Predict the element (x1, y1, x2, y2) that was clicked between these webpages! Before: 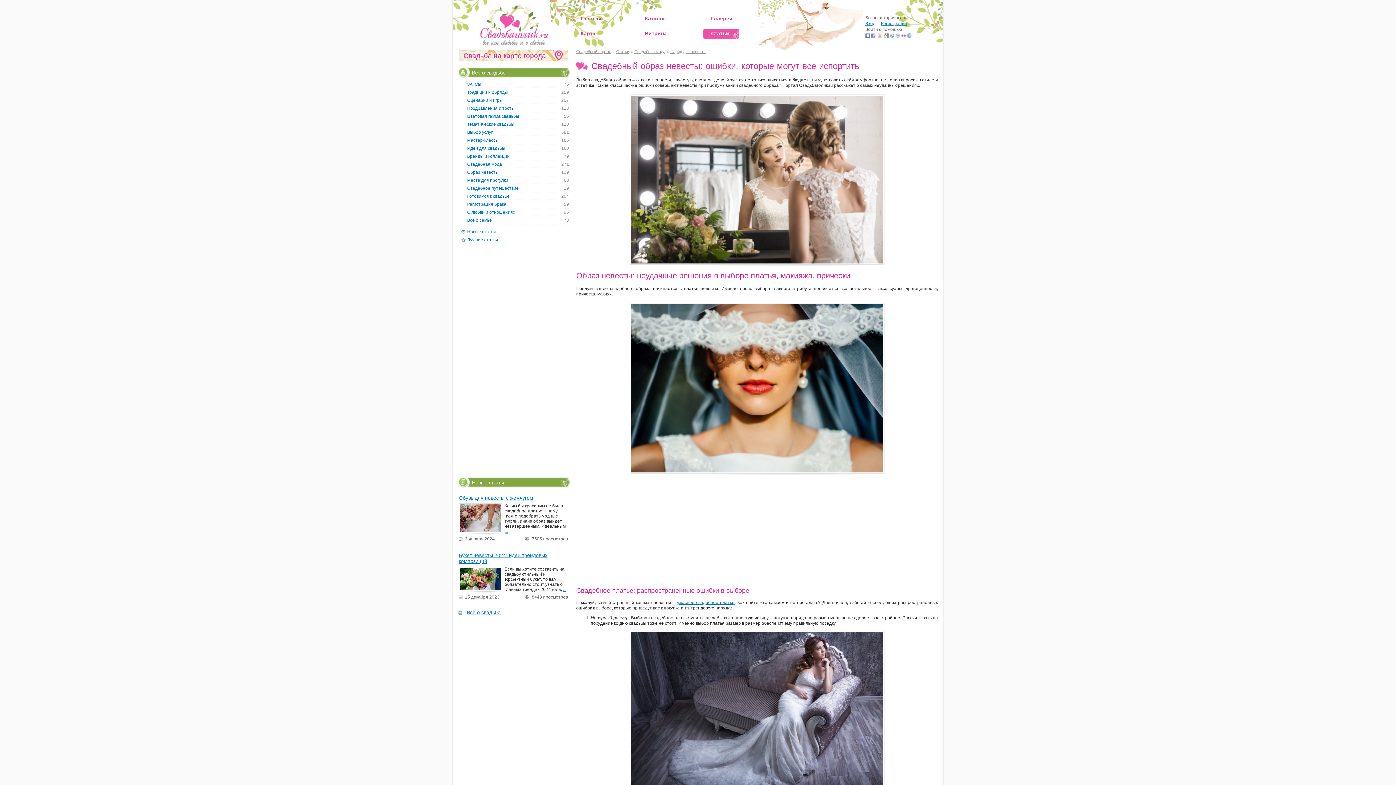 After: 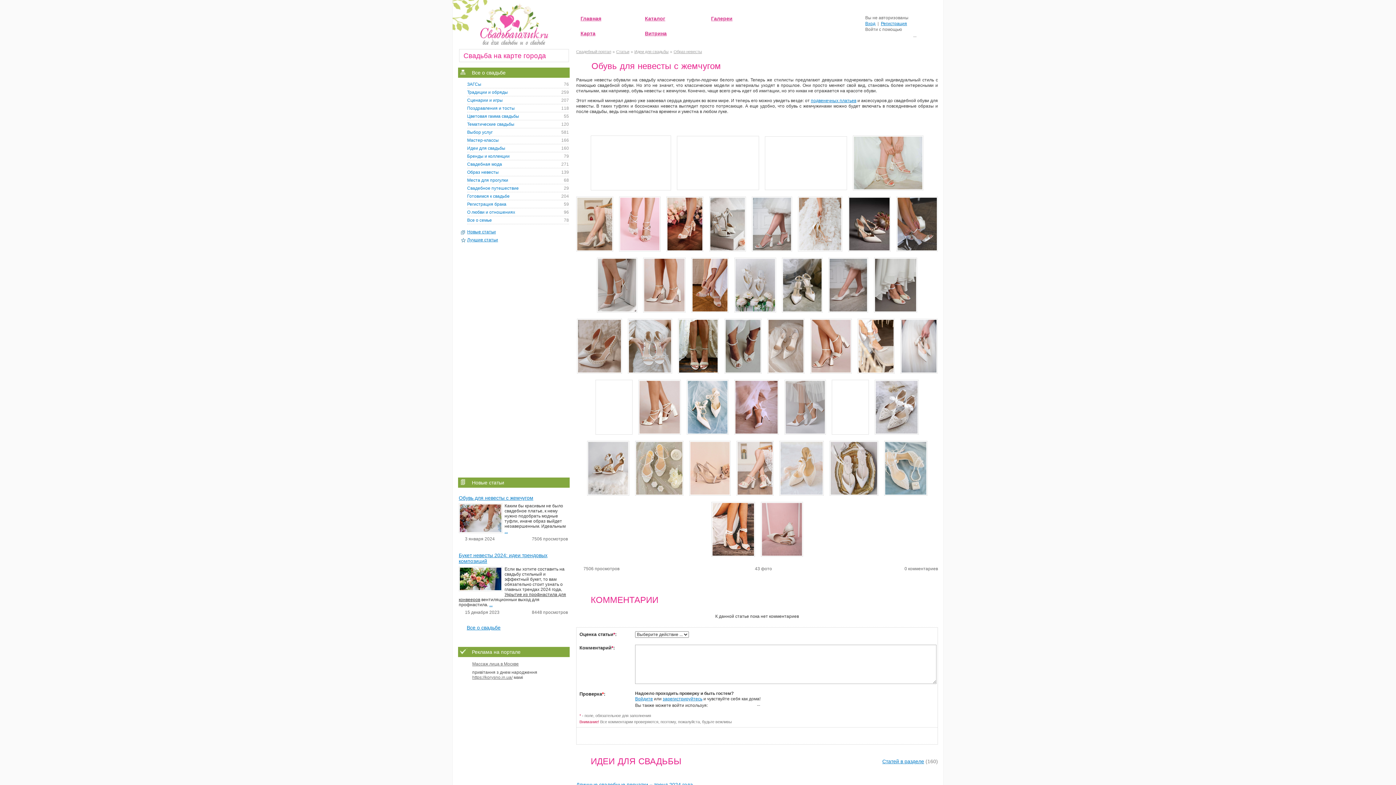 Action: bbox: (504, 529, 508, 534) label: ...